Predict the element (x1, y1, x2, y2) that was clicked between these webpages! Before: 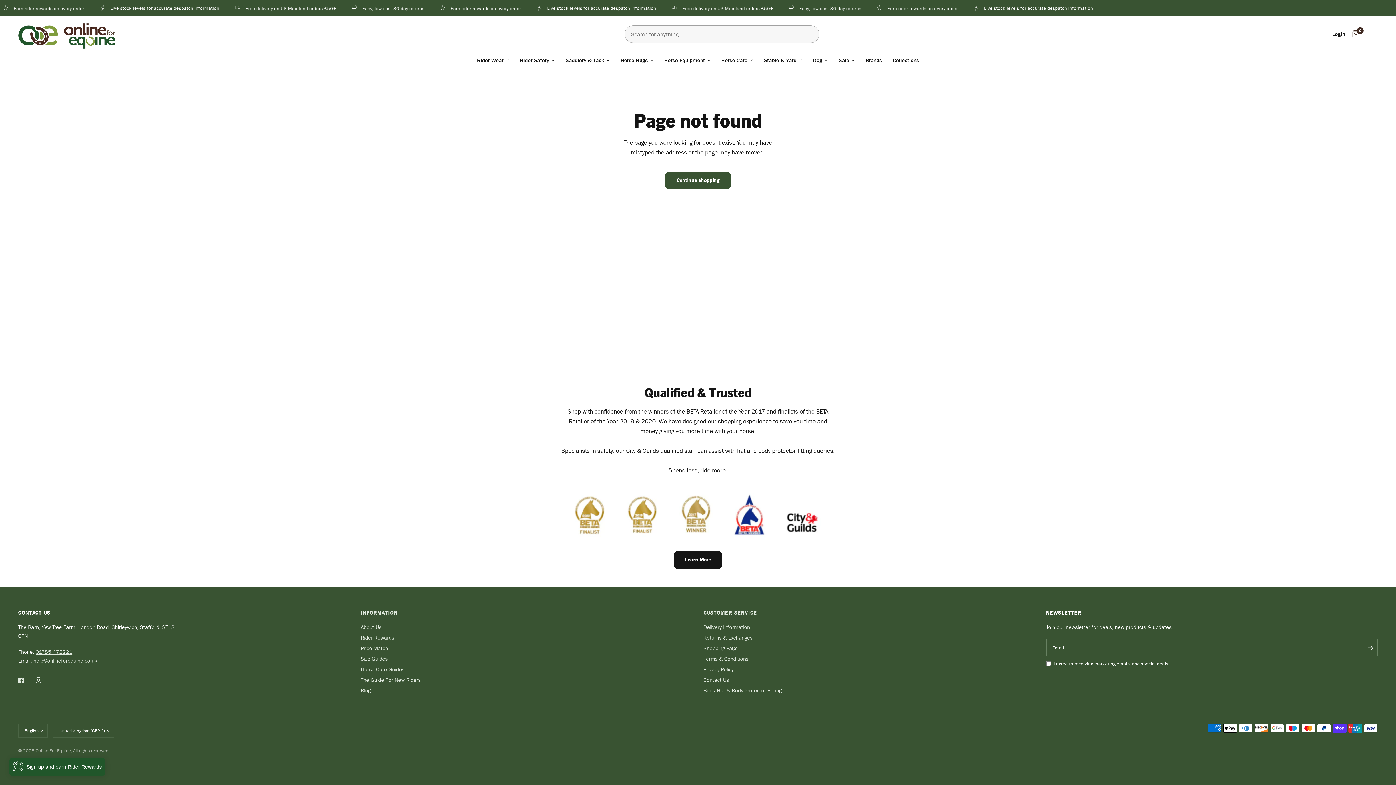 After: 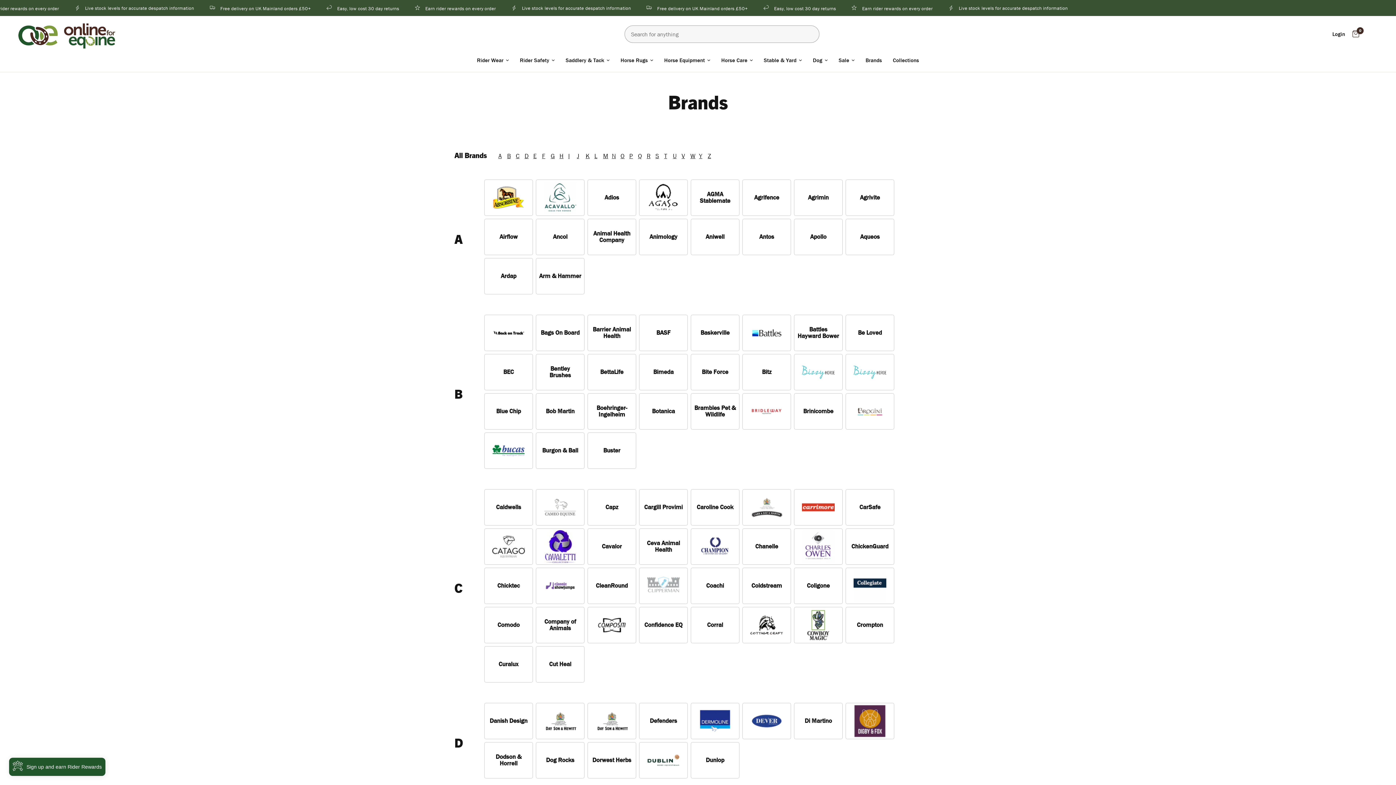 Action: label: Brands bbox: (865, 56, 882, 64)